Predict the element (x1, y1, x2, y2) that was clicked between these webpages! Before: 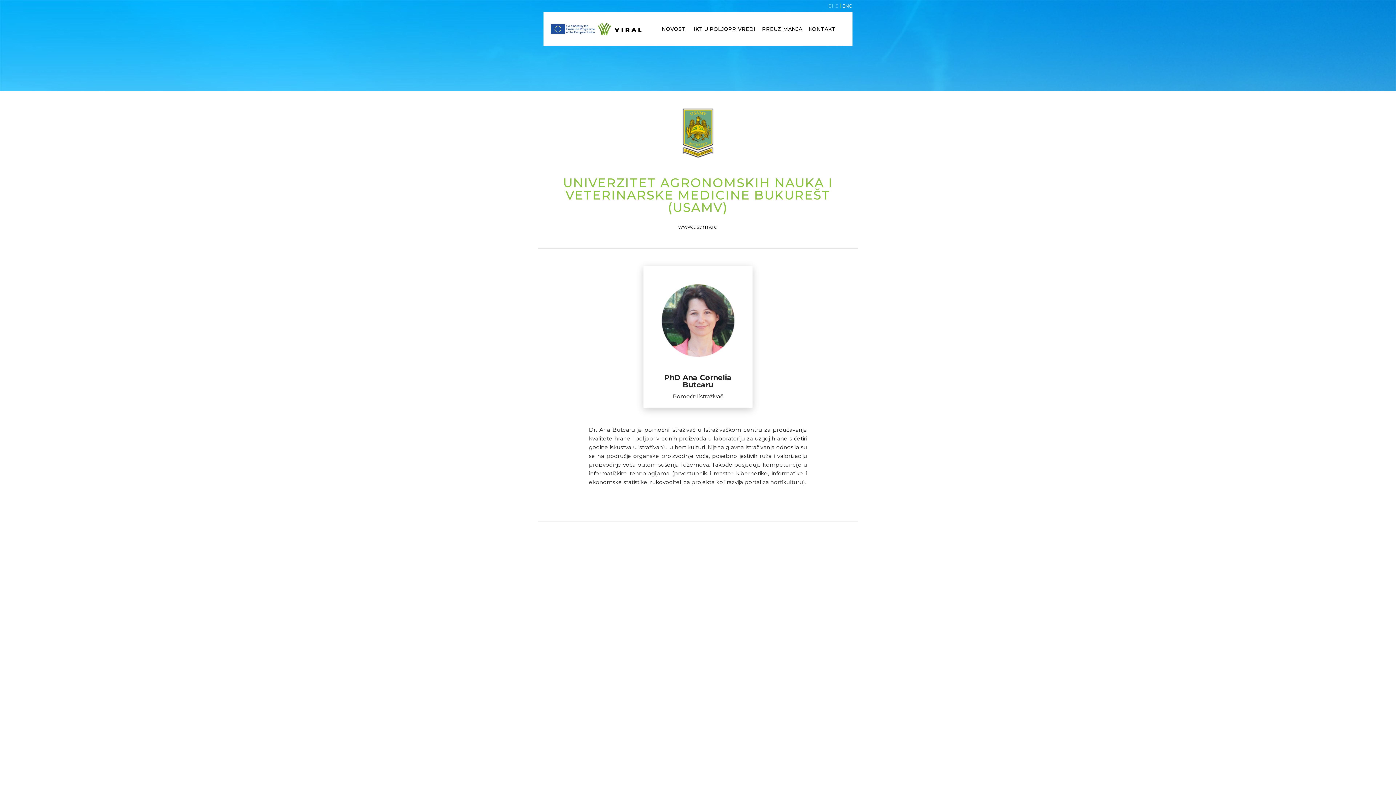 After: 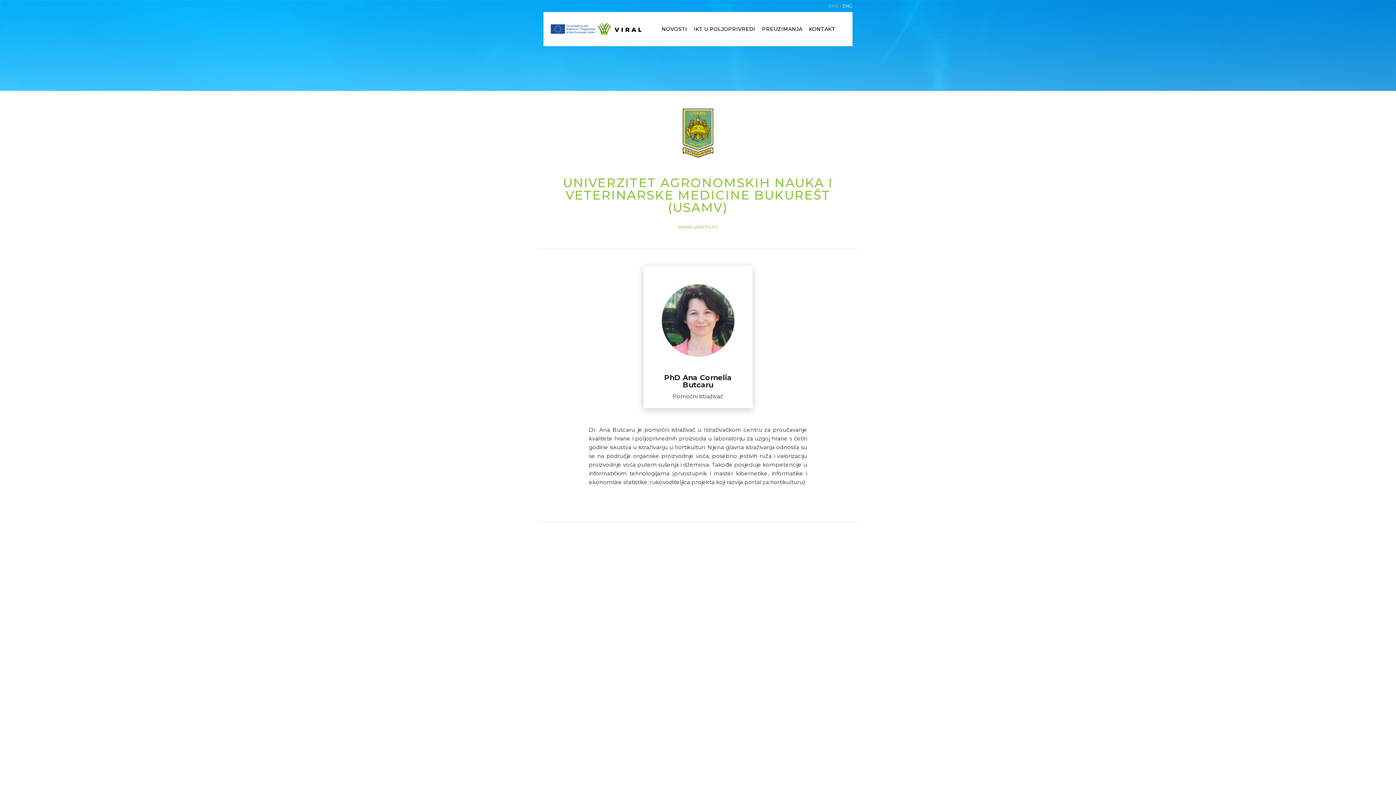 Action: bbox: (678, 223, 718, 230) label: www.usamv.ro